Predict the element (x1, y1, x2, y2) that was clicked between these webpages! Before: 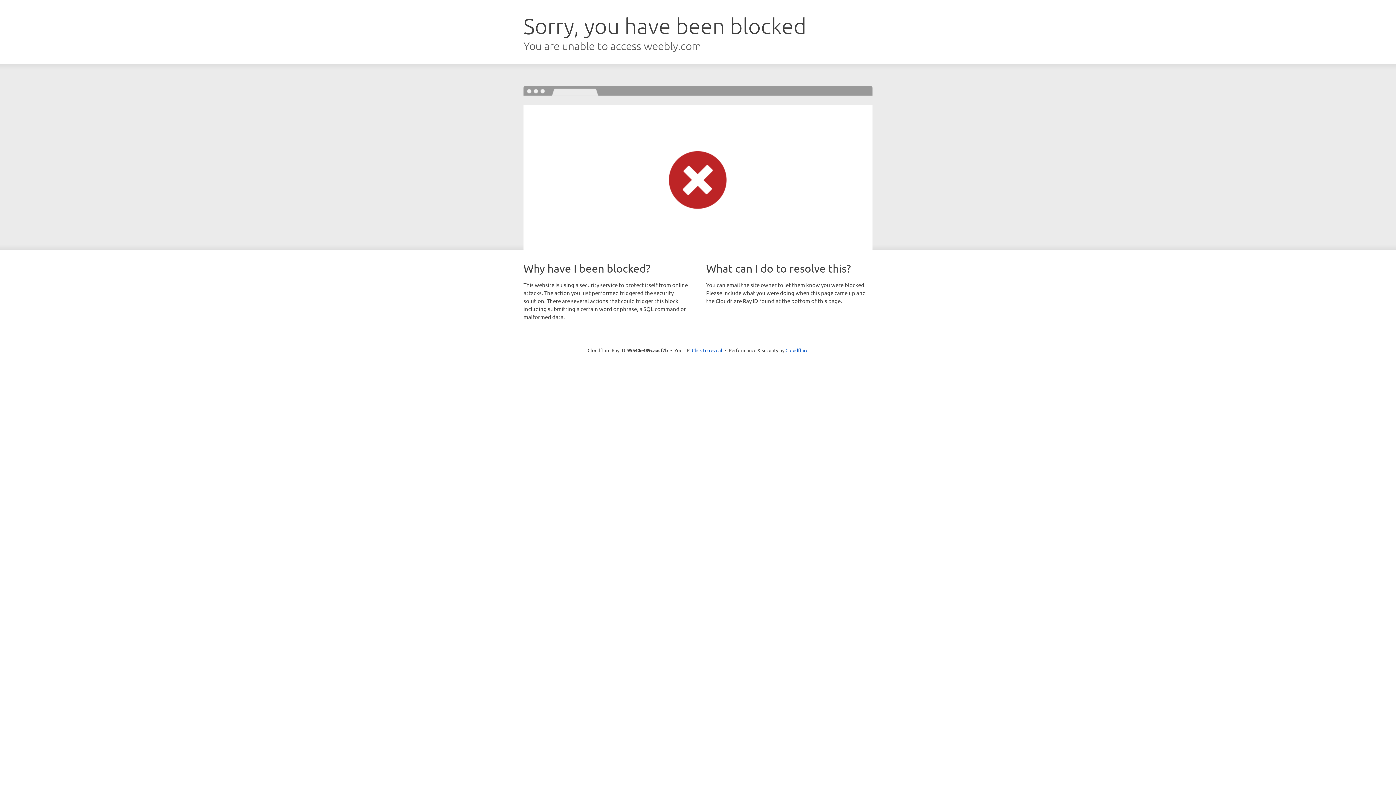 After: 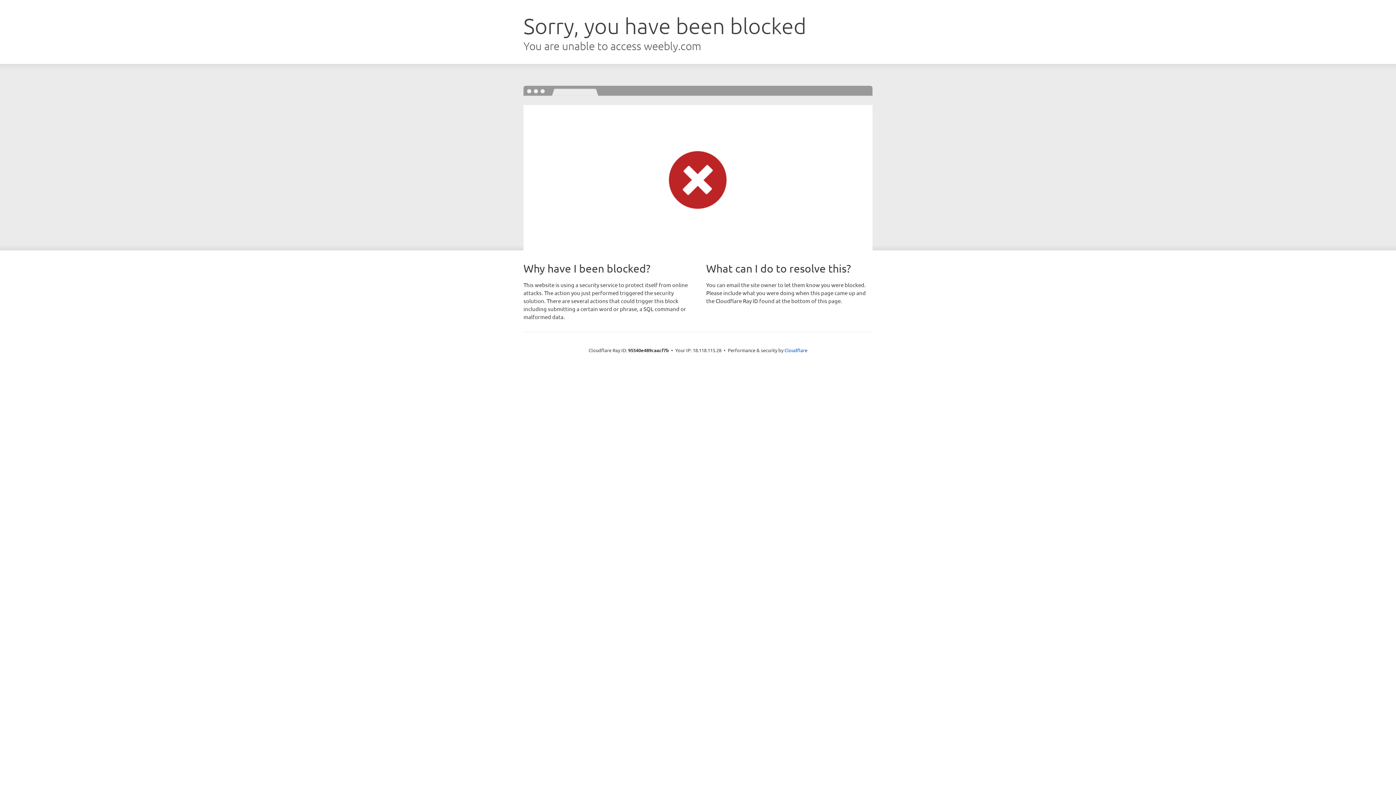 Action: label: Click to reveal bbox: (692, 346, 722, 353)